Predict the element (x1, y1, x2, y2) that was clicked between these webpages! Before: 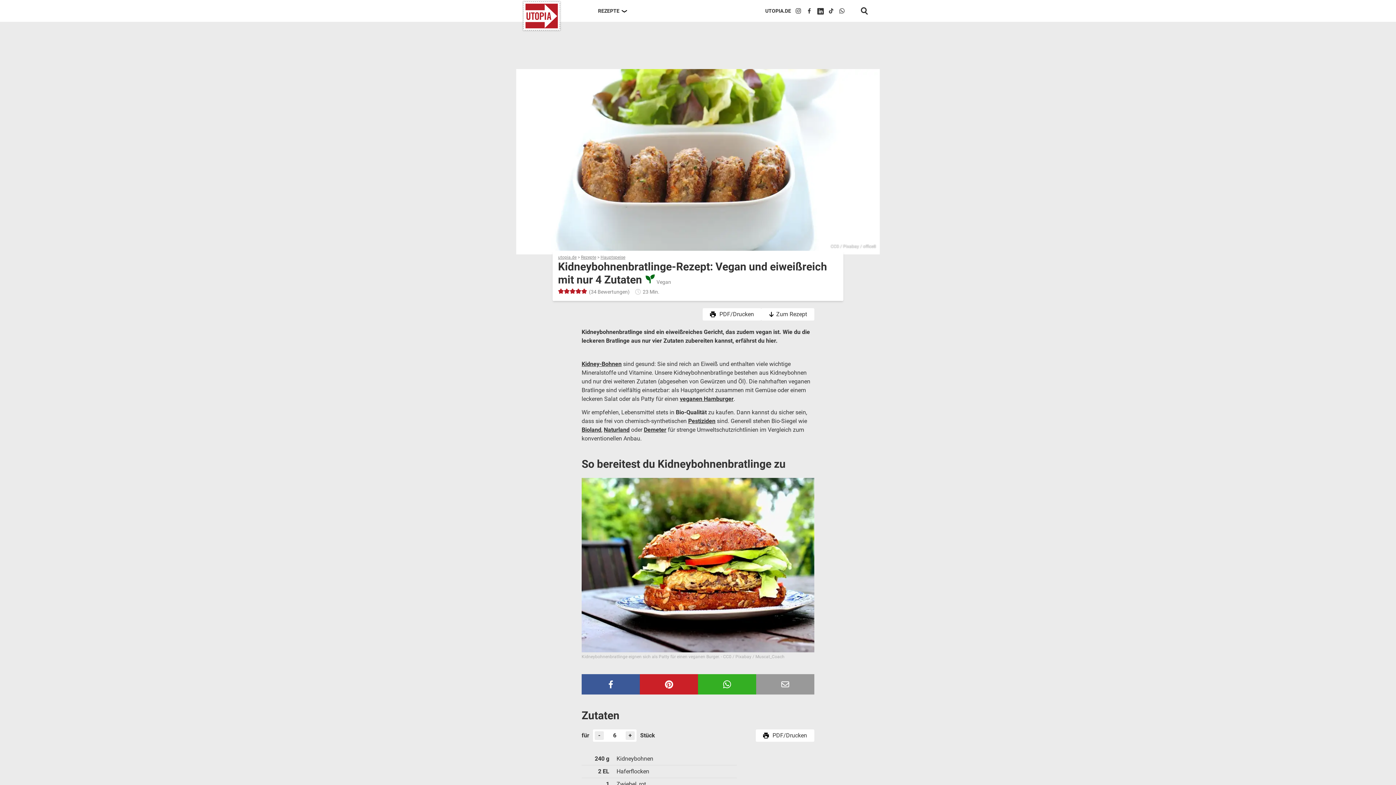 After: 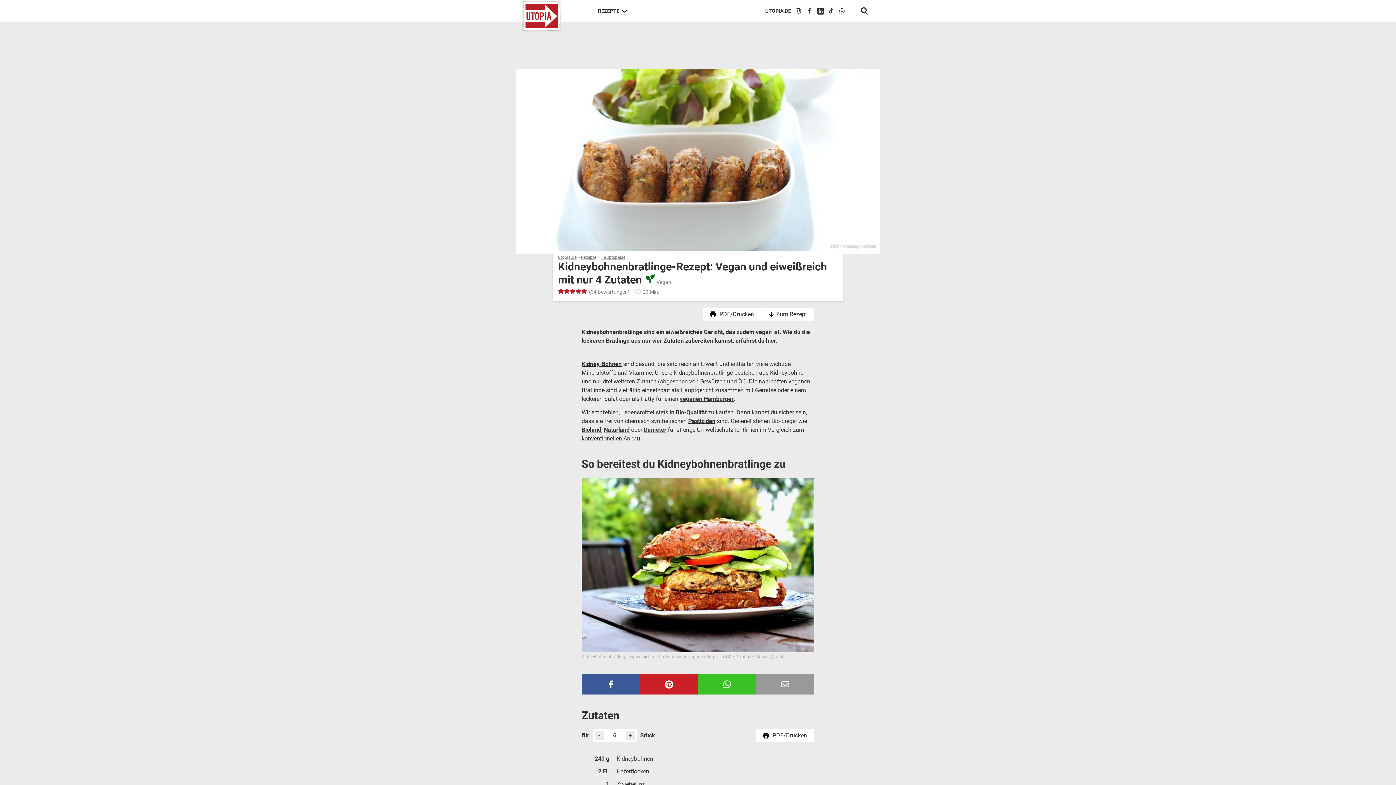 Action: bbox: (698, 674, 756, 694)